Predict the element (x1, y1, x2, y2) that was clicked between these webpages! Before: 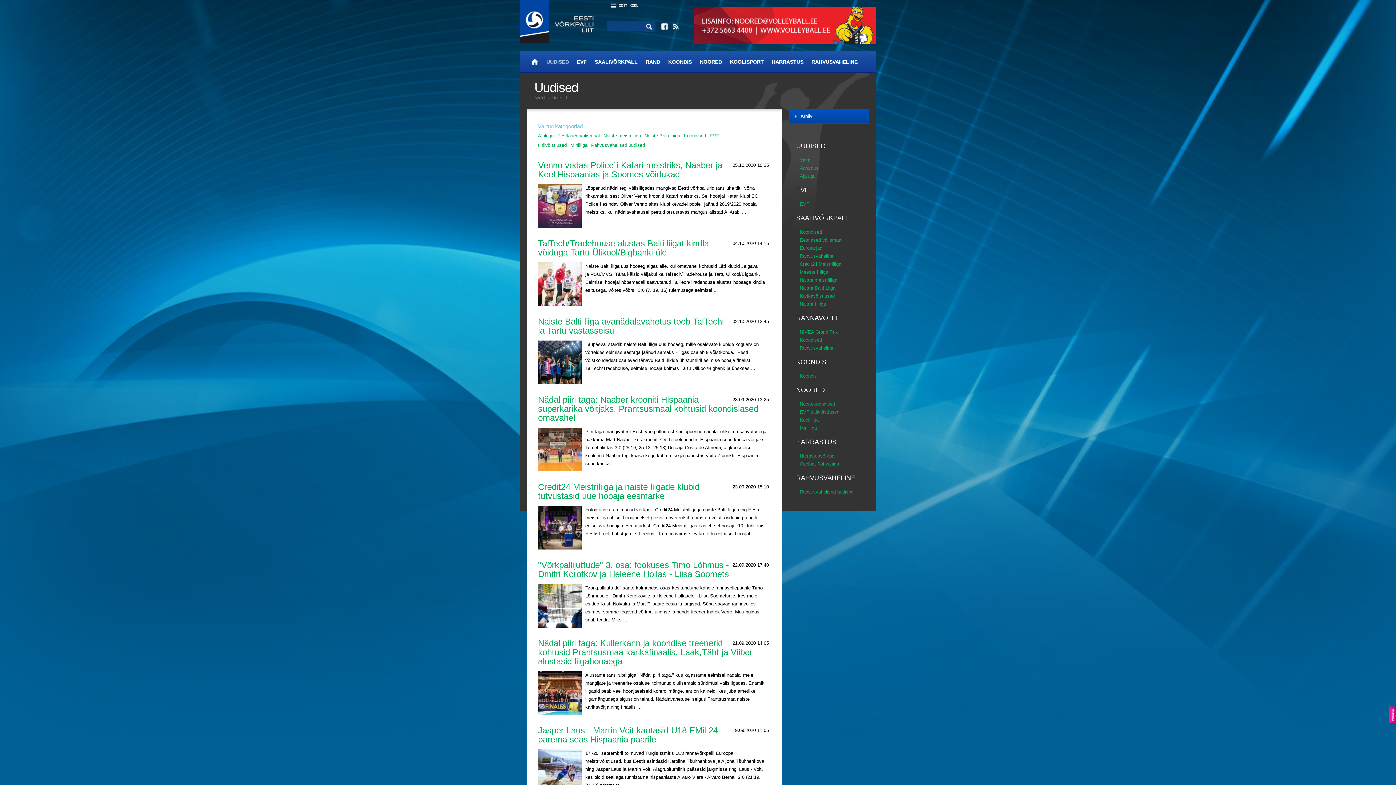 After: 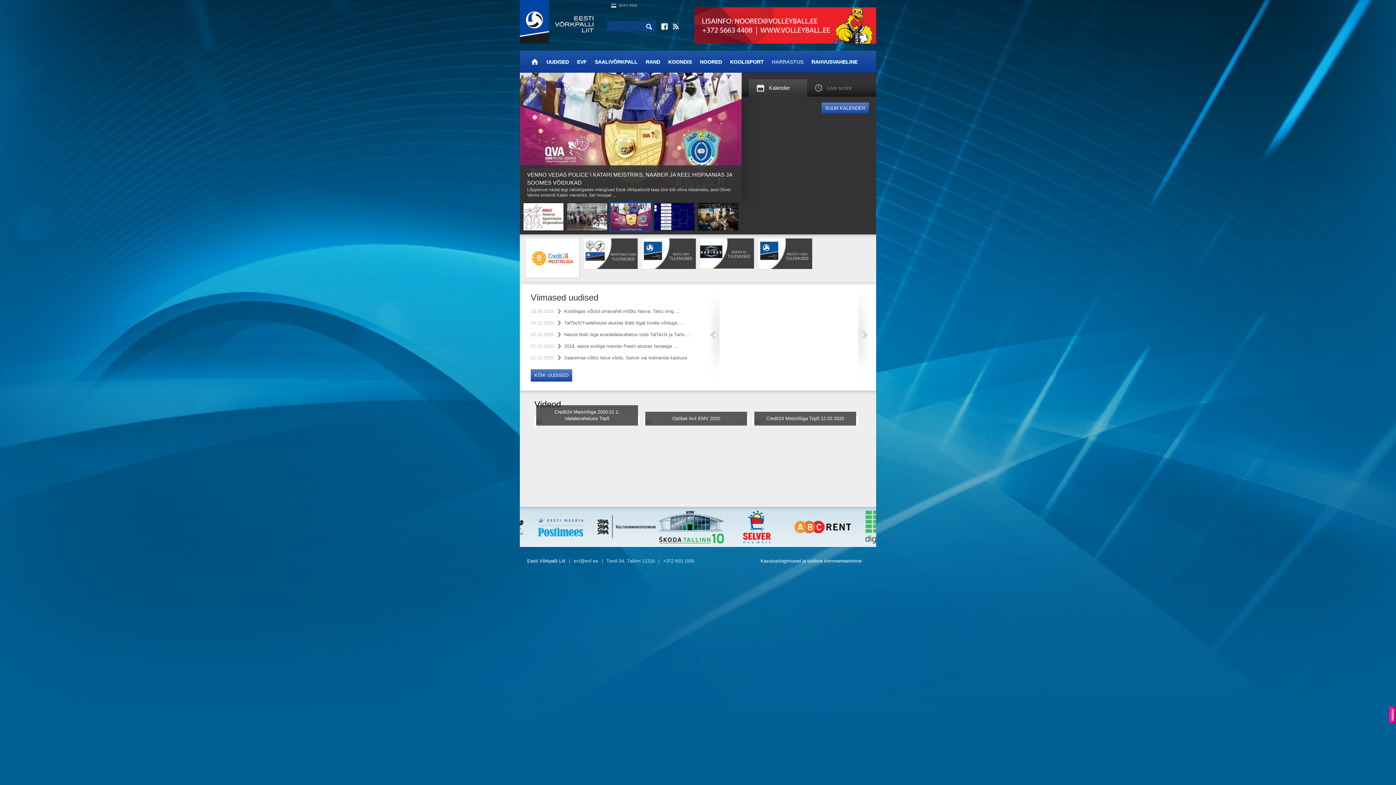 Action: bbox: (527, 50, 542, 72)